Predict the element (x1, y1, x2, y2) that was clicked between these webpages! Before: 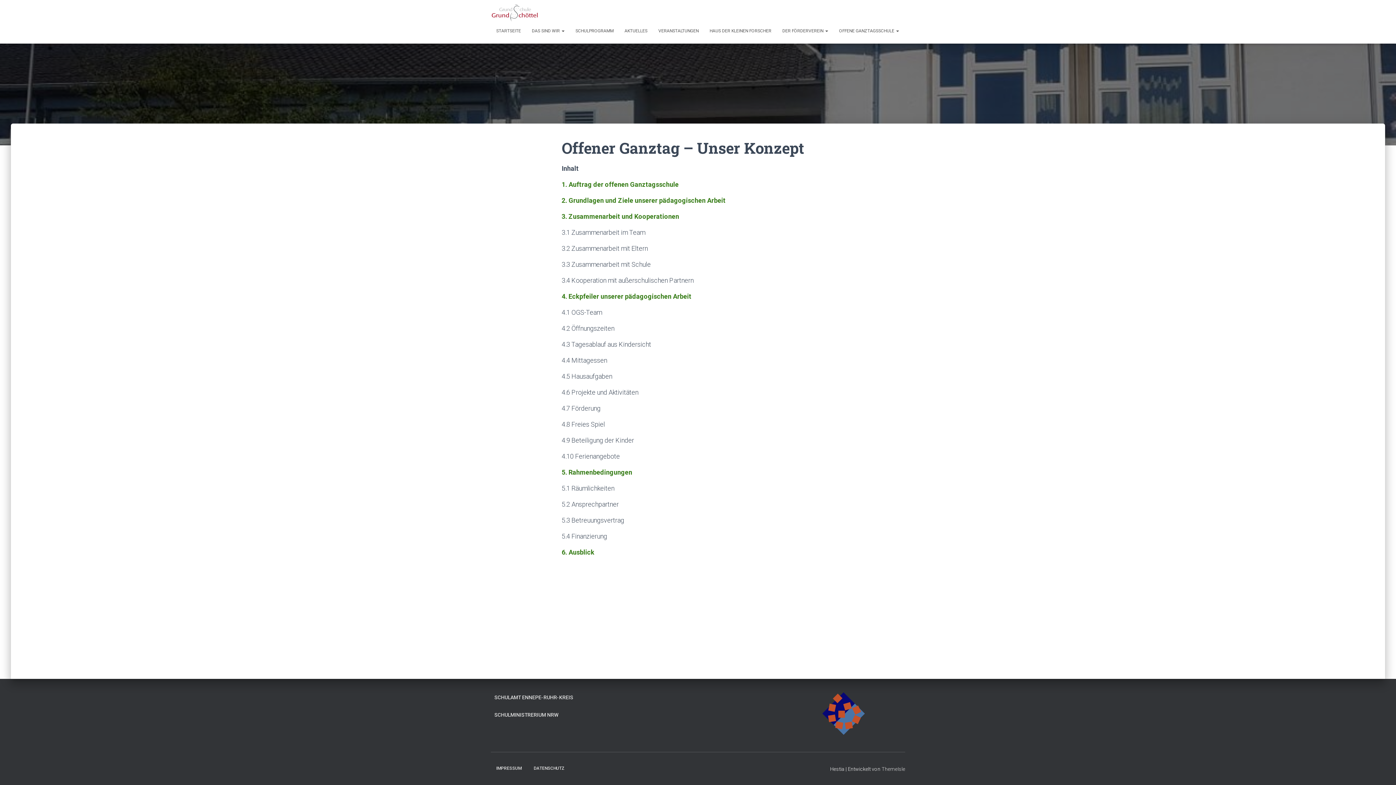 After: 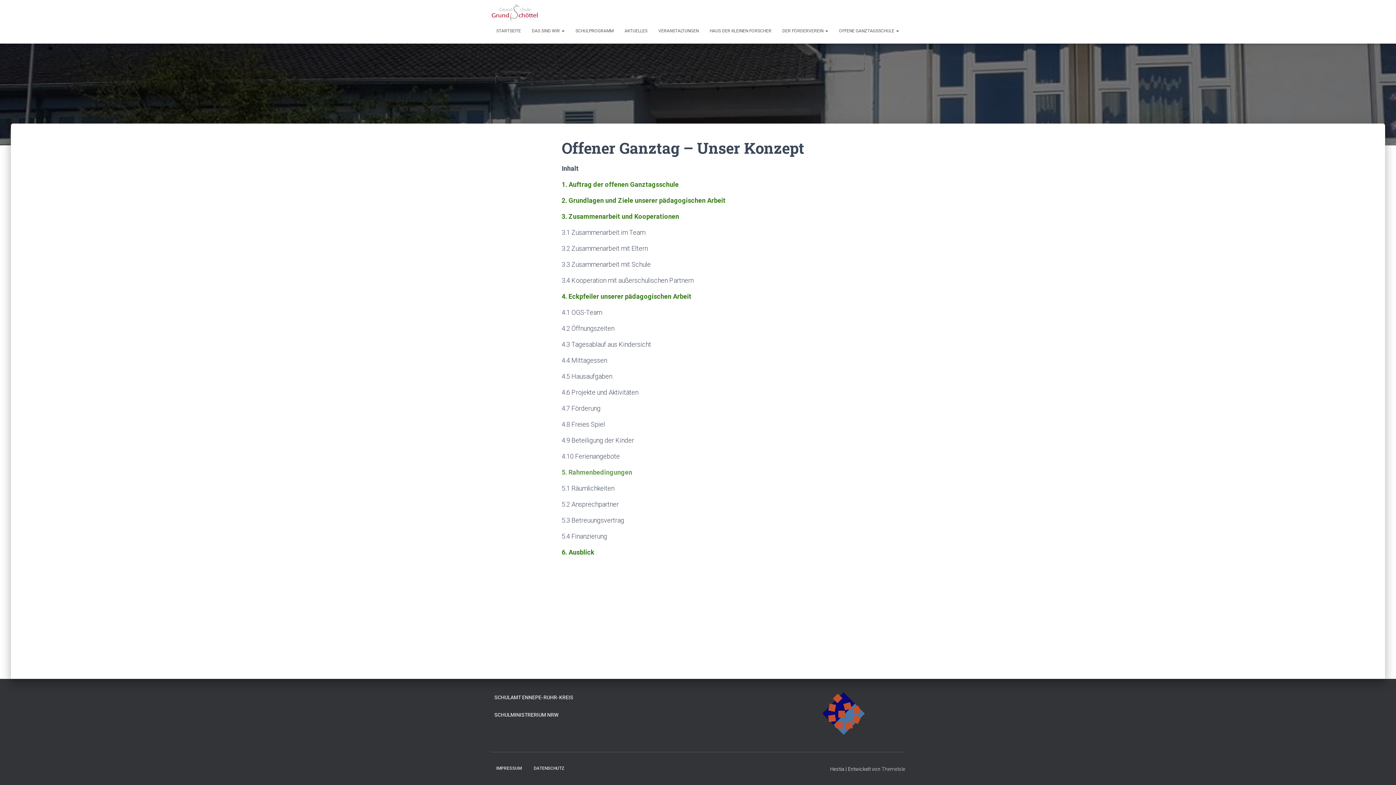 Action: bbox: (561, 468, 632, 476) label: 5. Rahmenbedingungen